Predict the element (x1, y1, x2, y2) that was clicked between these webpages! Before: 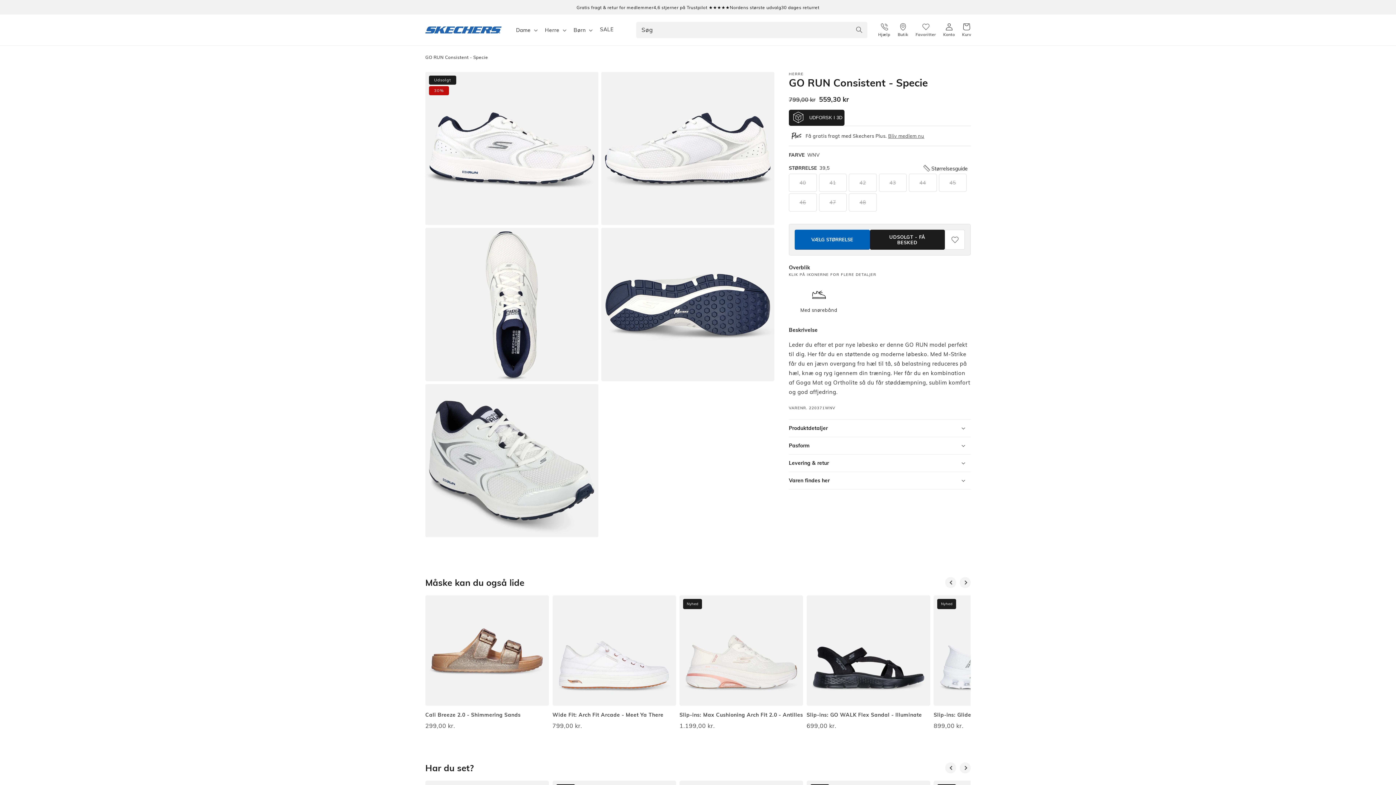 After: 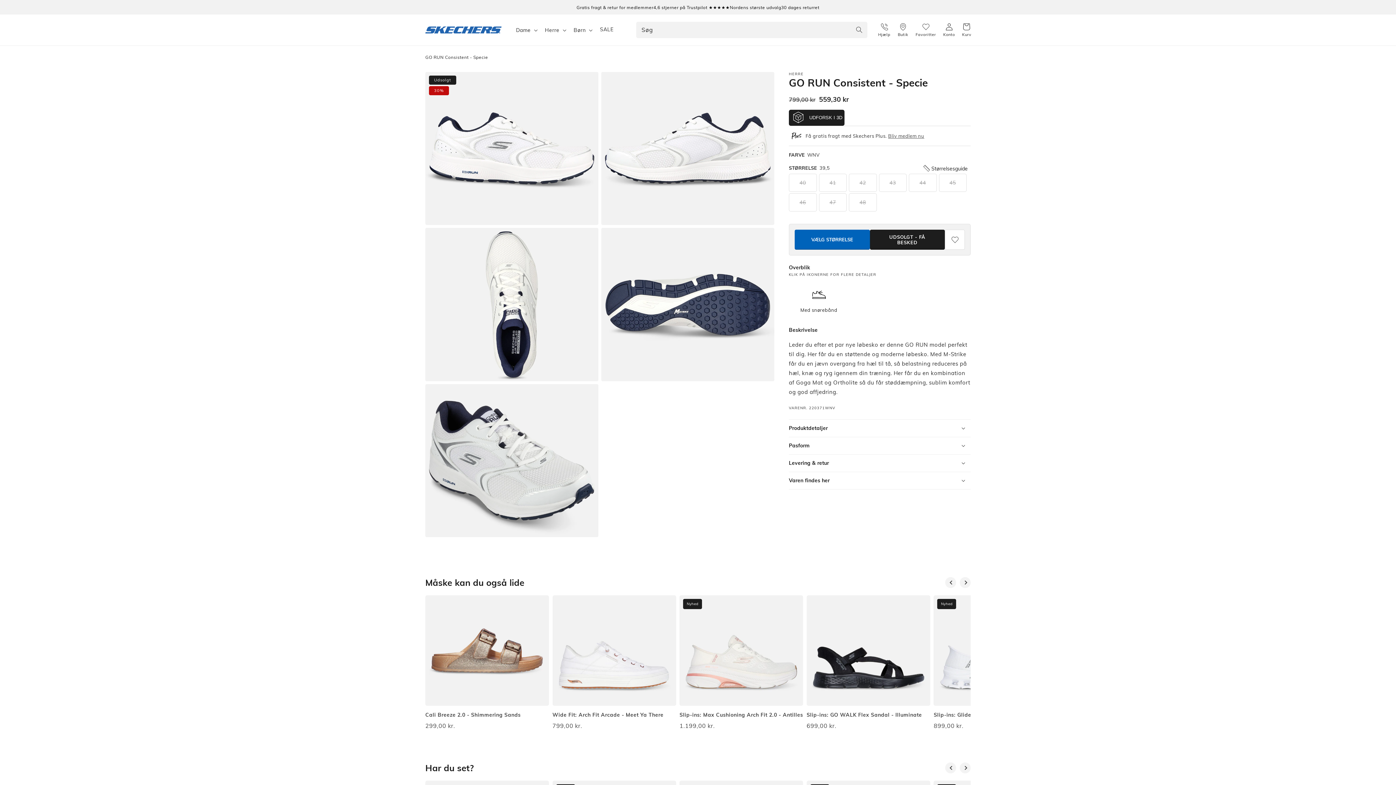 Action: label: UDFORSK I 3D bbox: (789, 109, 844, 125)